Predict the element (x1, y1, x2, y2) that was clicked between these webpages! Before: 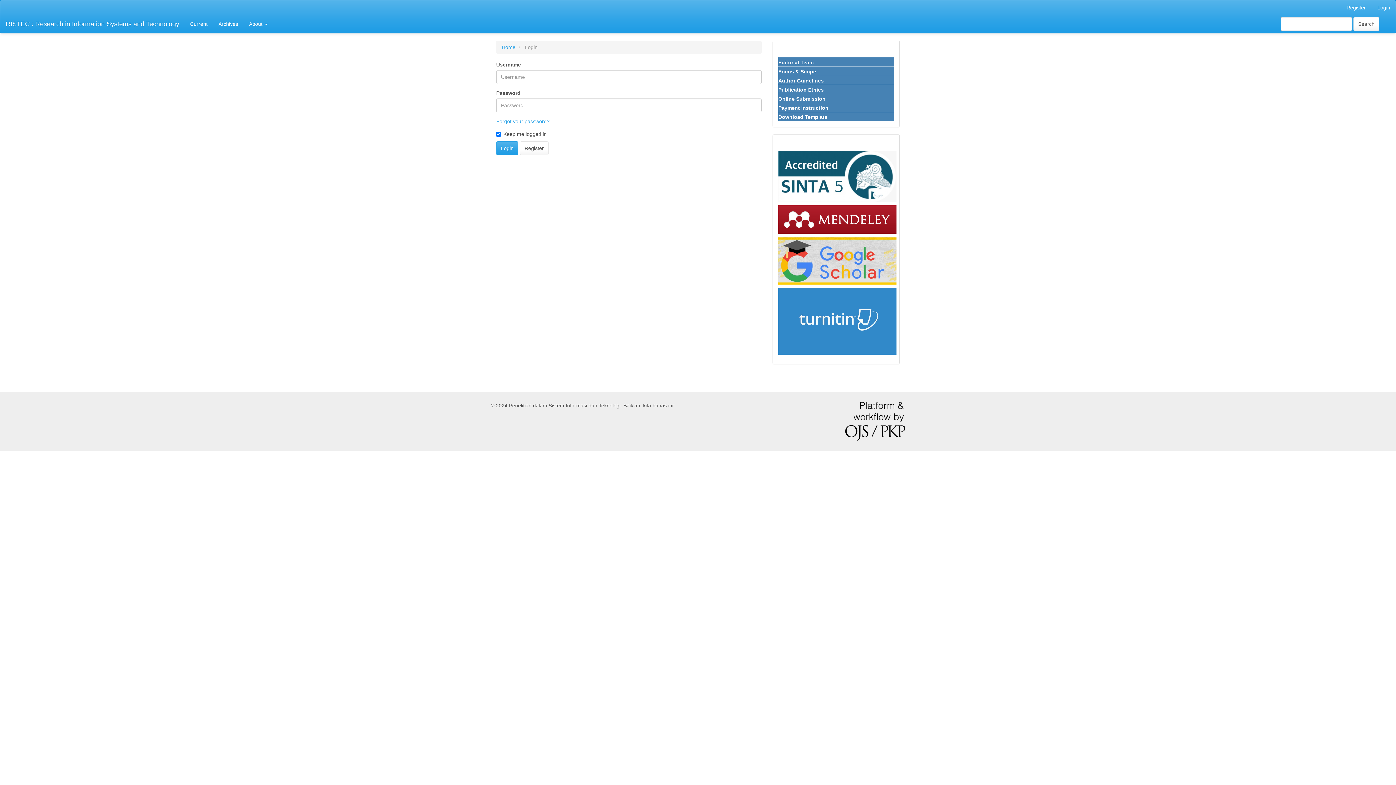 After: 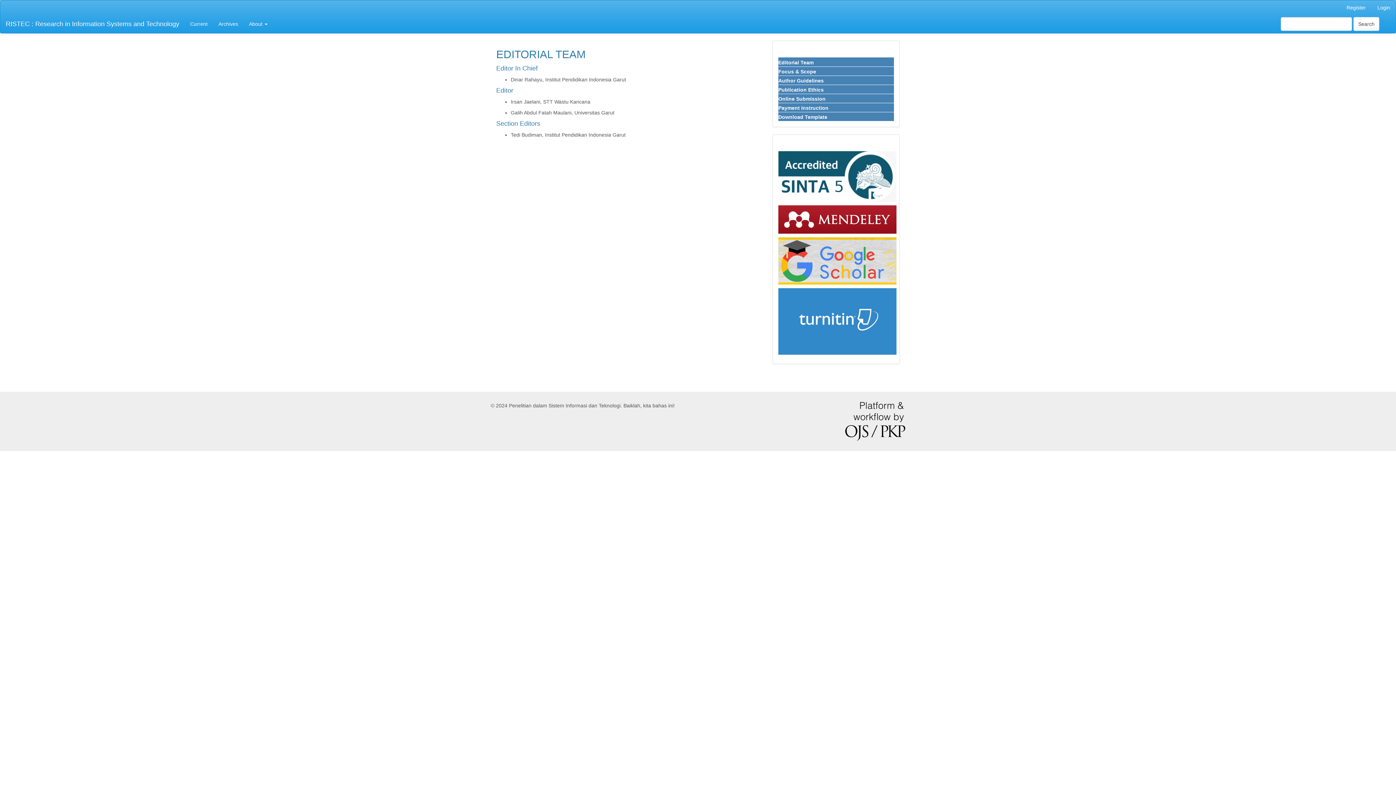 Action: label: Editorial Team bbox: (778, 59, 813, 65)